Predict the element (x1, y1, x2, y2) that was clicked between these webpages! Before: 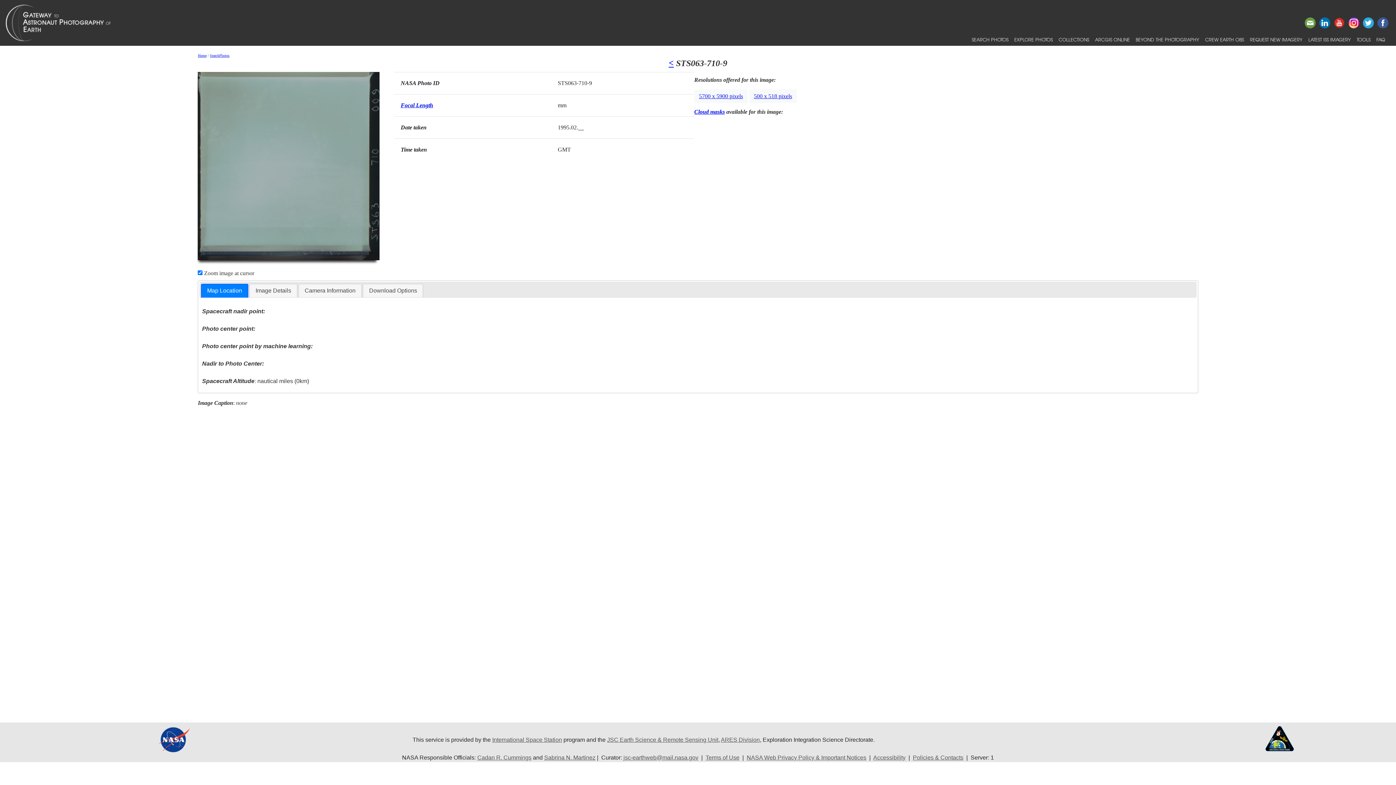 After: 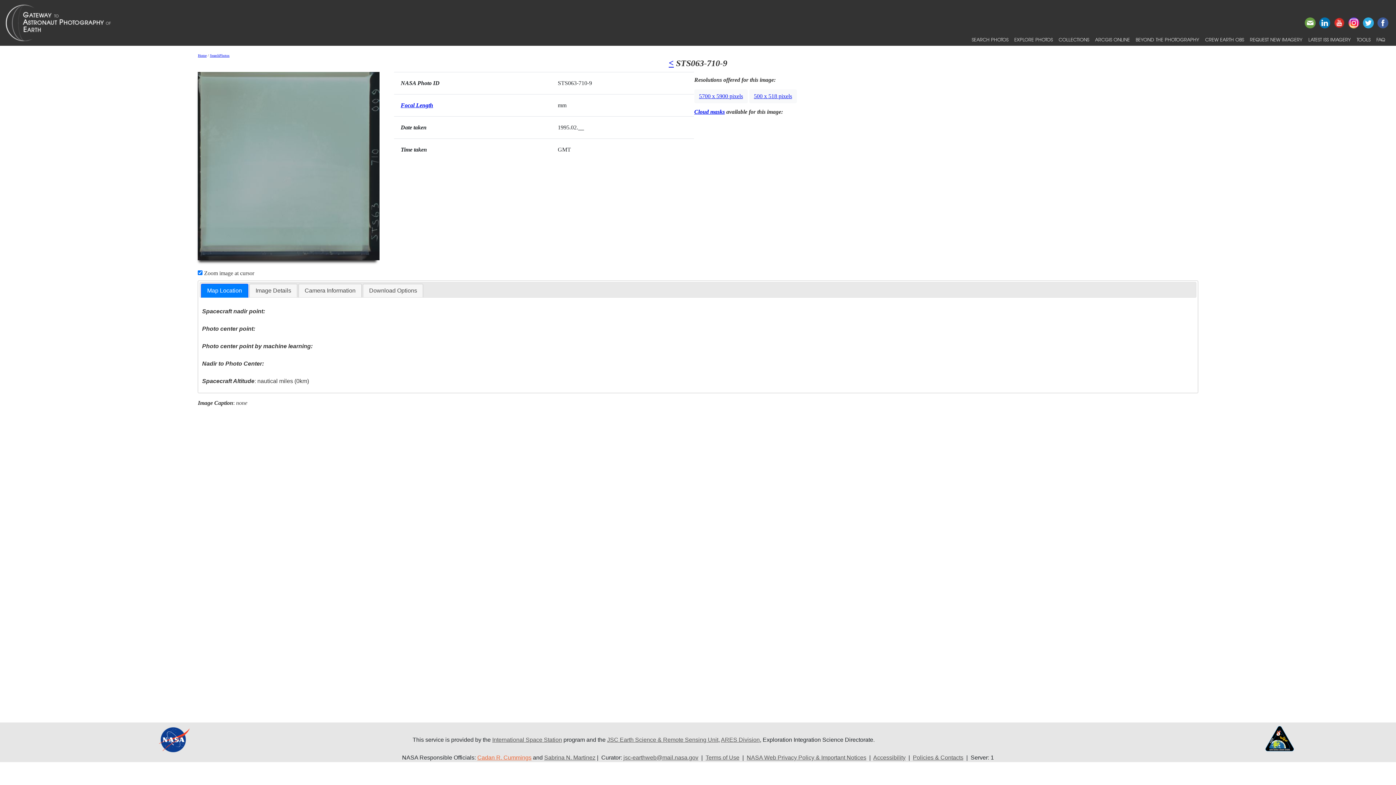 Action: label: Cadan R. Cummings bbox: (477, 755, 531, 761)